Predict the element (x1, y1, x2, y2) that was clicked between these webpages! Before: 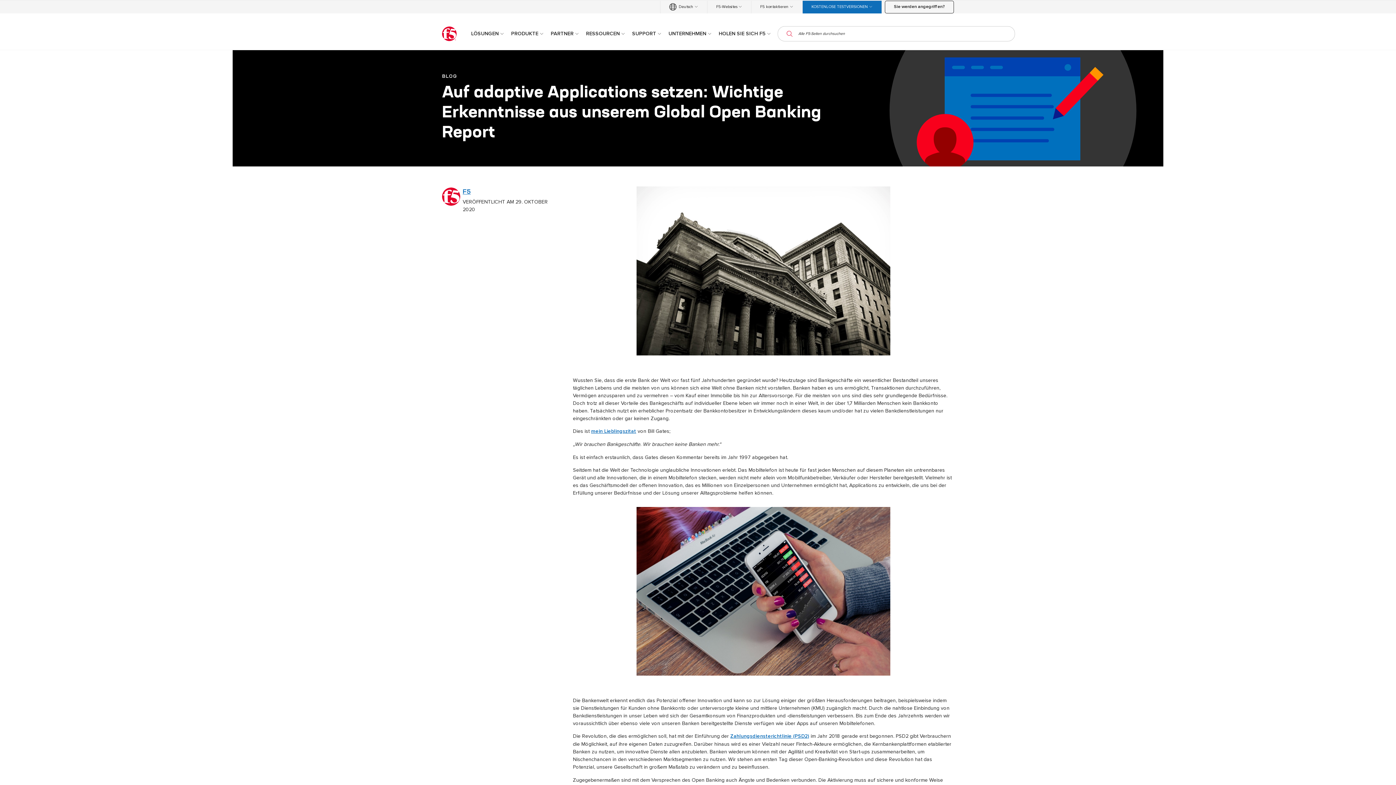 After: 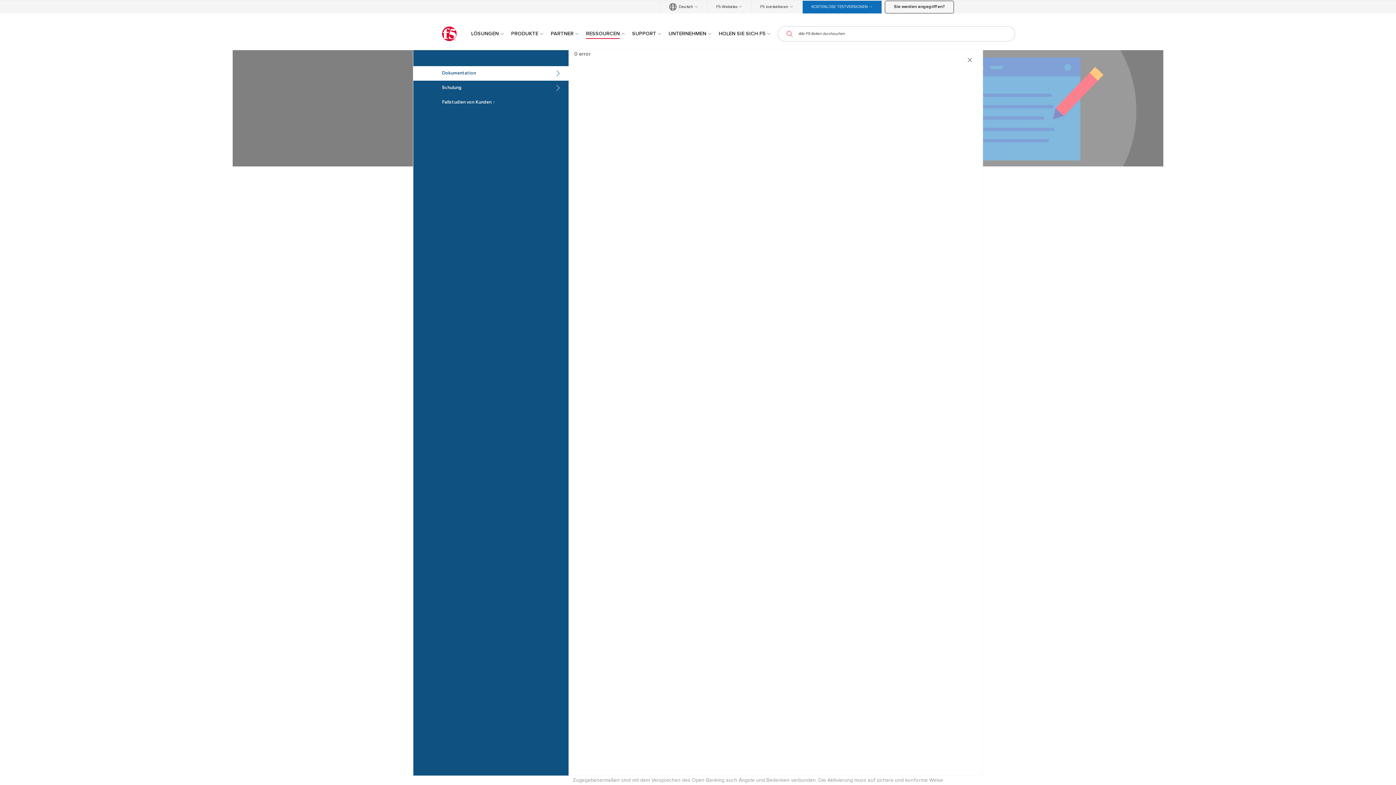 Action: label: RESSOURCEN bbox: (582, 28, 629, 38)